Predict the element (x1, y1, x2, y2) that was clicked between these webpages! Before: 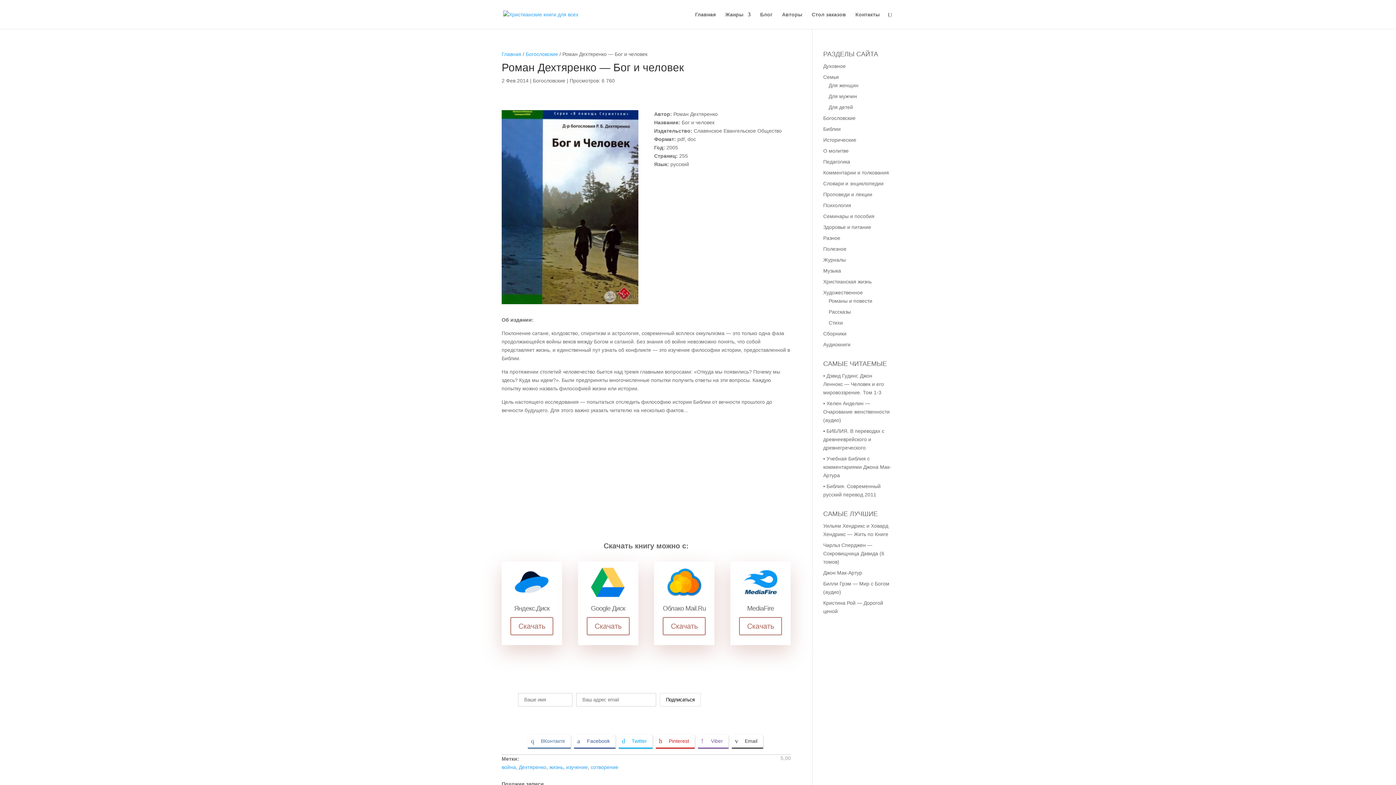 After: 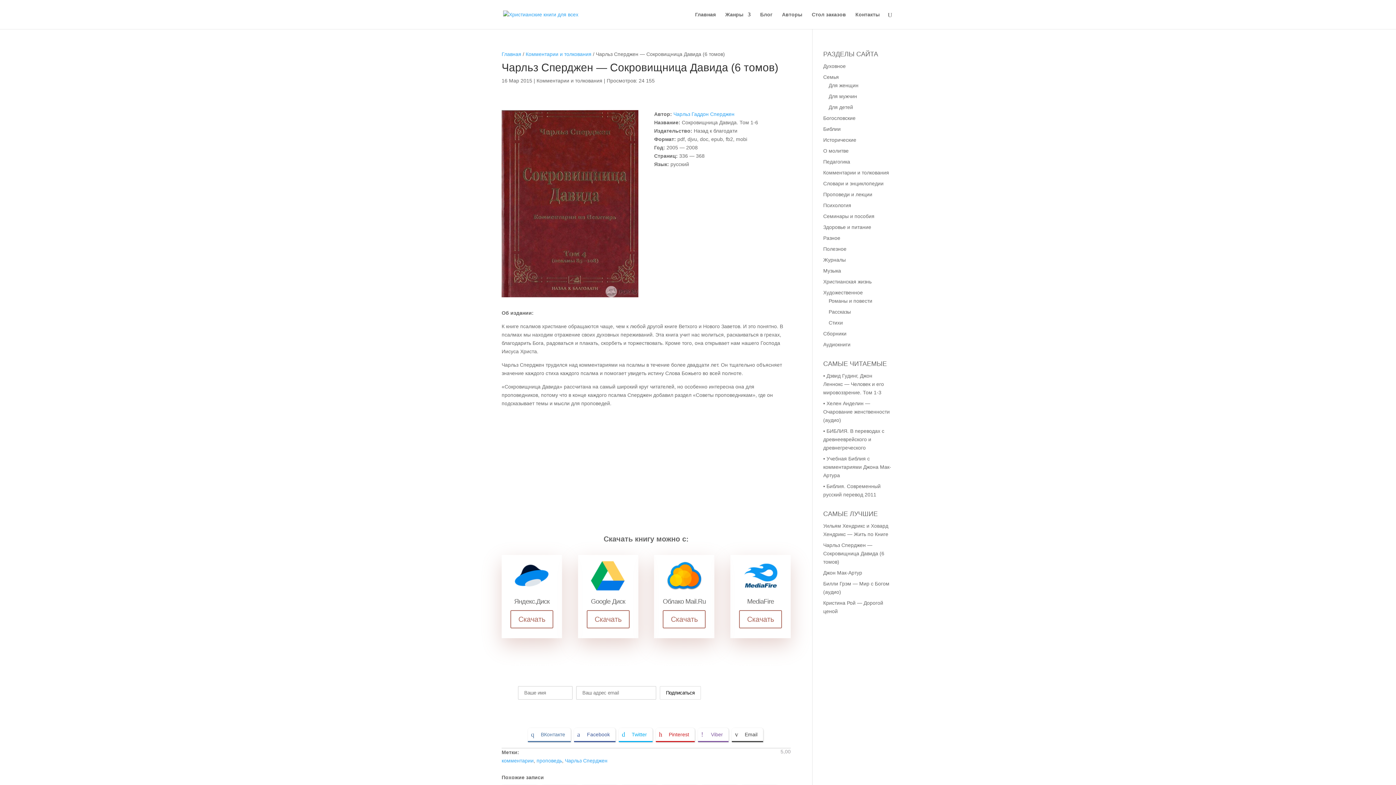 Action: bbox: (823, 542, 884, 565) label: Чарльз Сперджен — Сокровищница Давида (6 томов)